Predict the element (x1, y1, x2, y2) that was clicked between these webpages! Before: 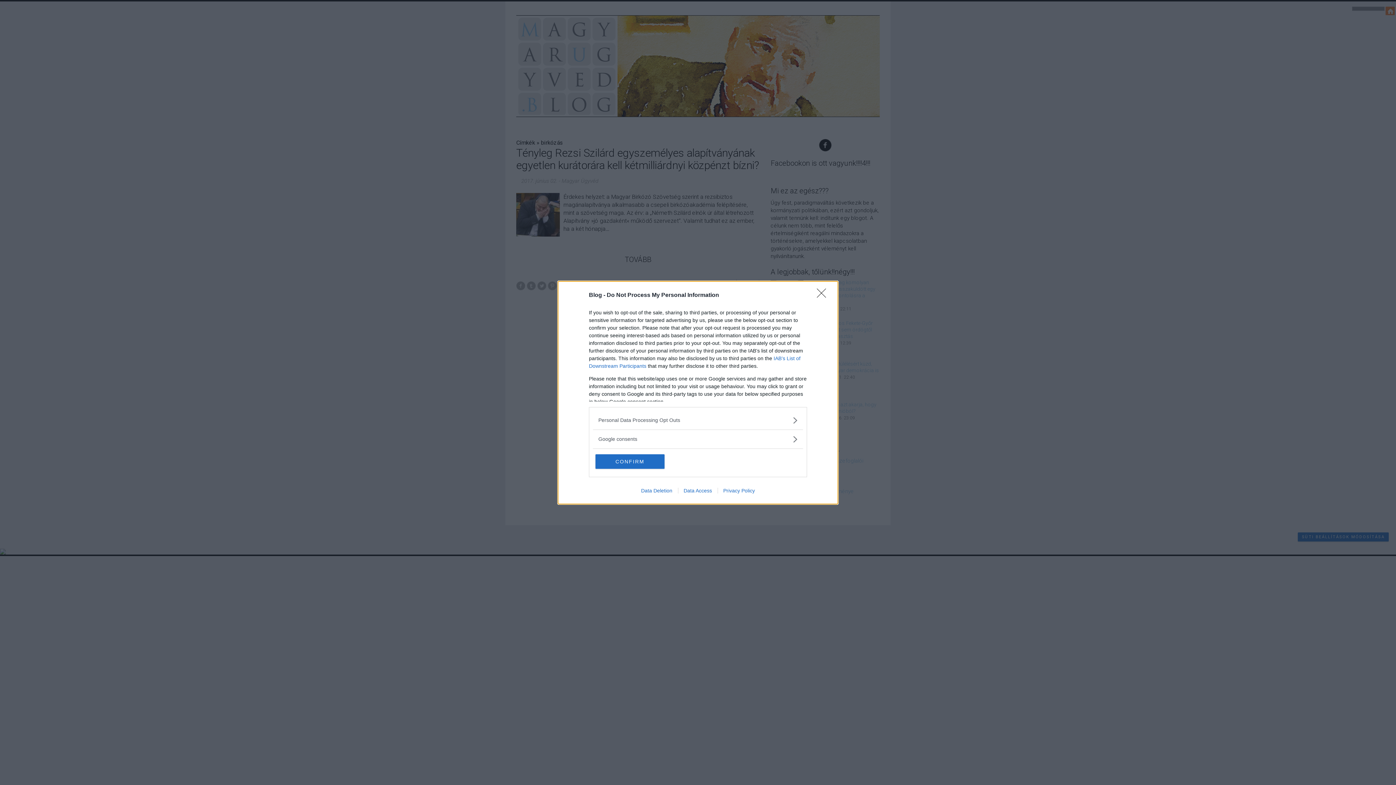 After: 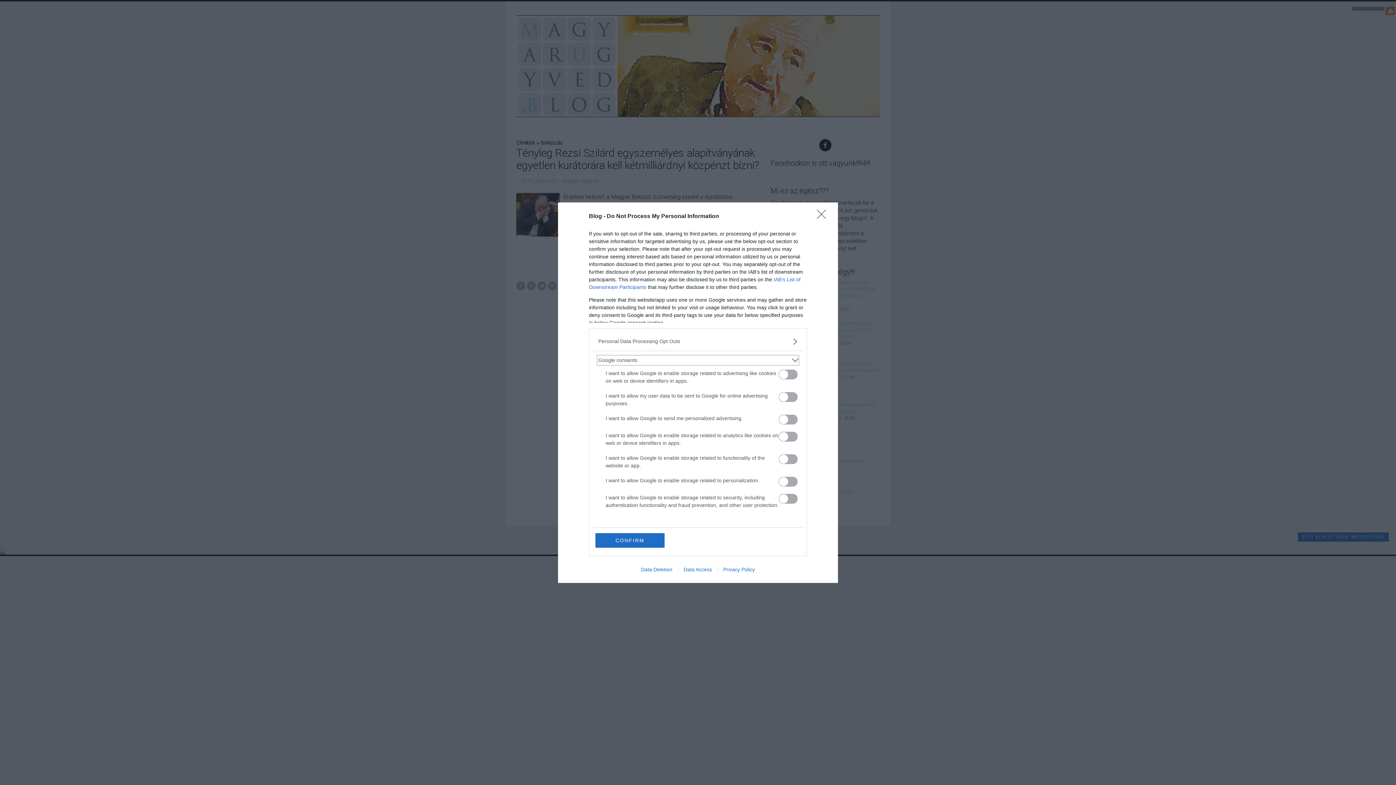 Action: label: Google consents bbox: (598, 435, 797, 443)